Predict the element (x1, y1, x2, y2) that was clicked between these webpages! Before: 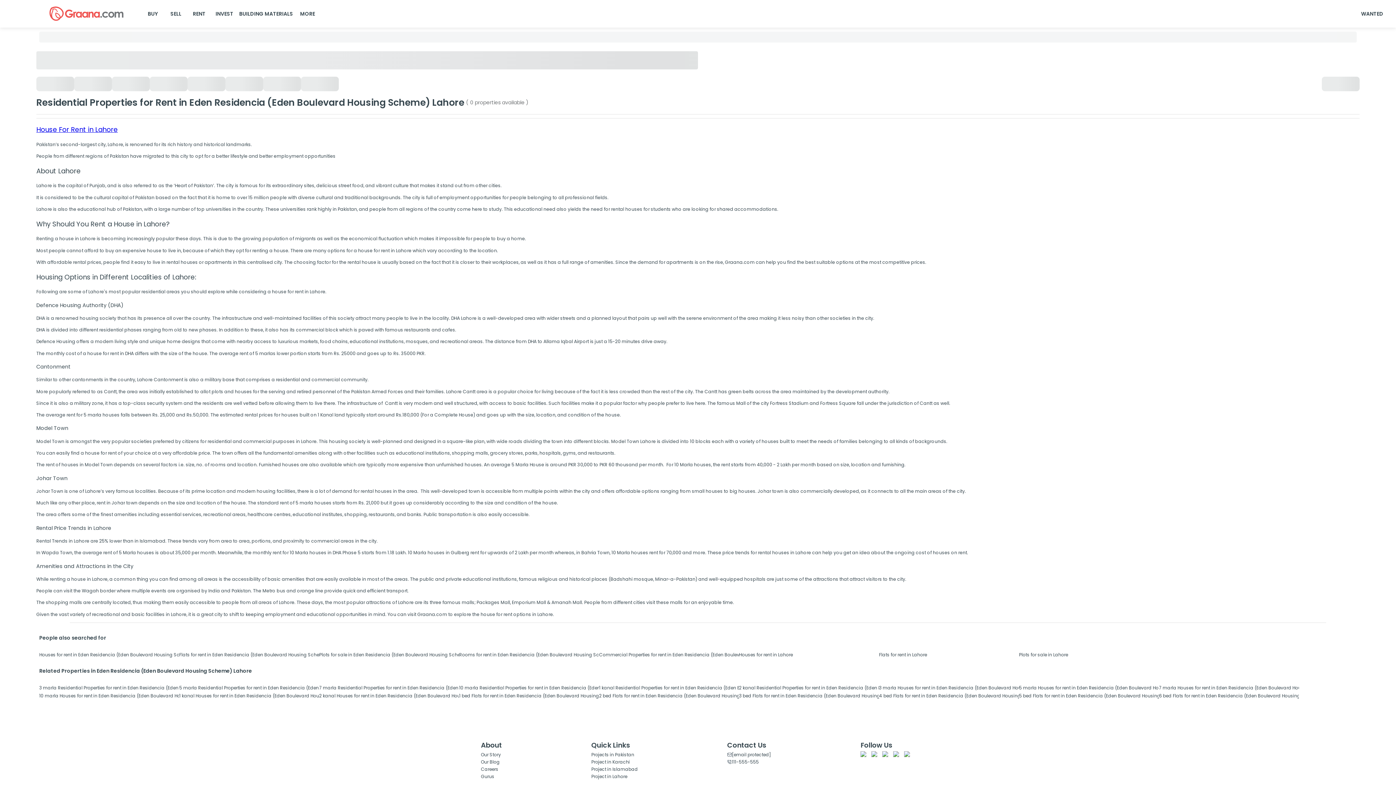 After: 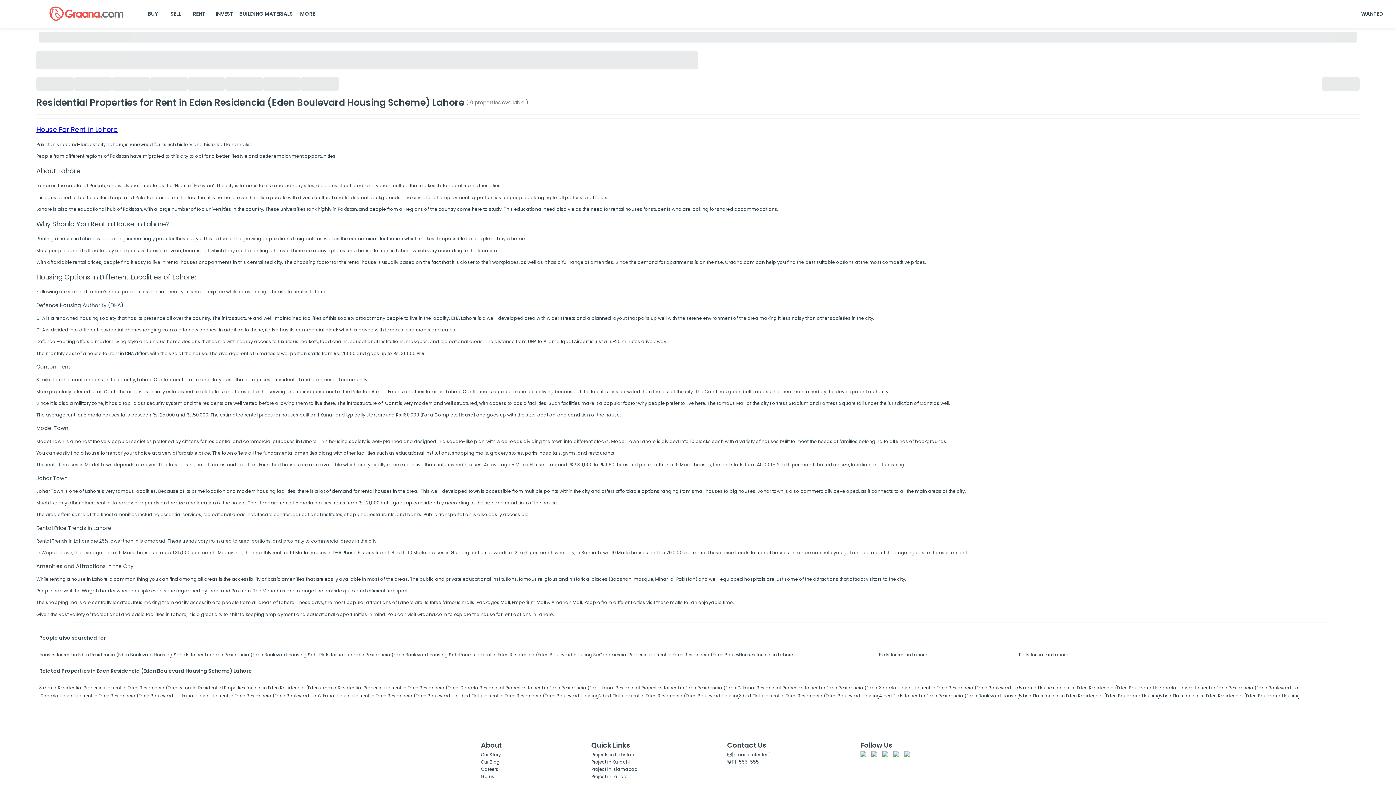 Action: bbox: (164, 7, 187, 20) label: SELL